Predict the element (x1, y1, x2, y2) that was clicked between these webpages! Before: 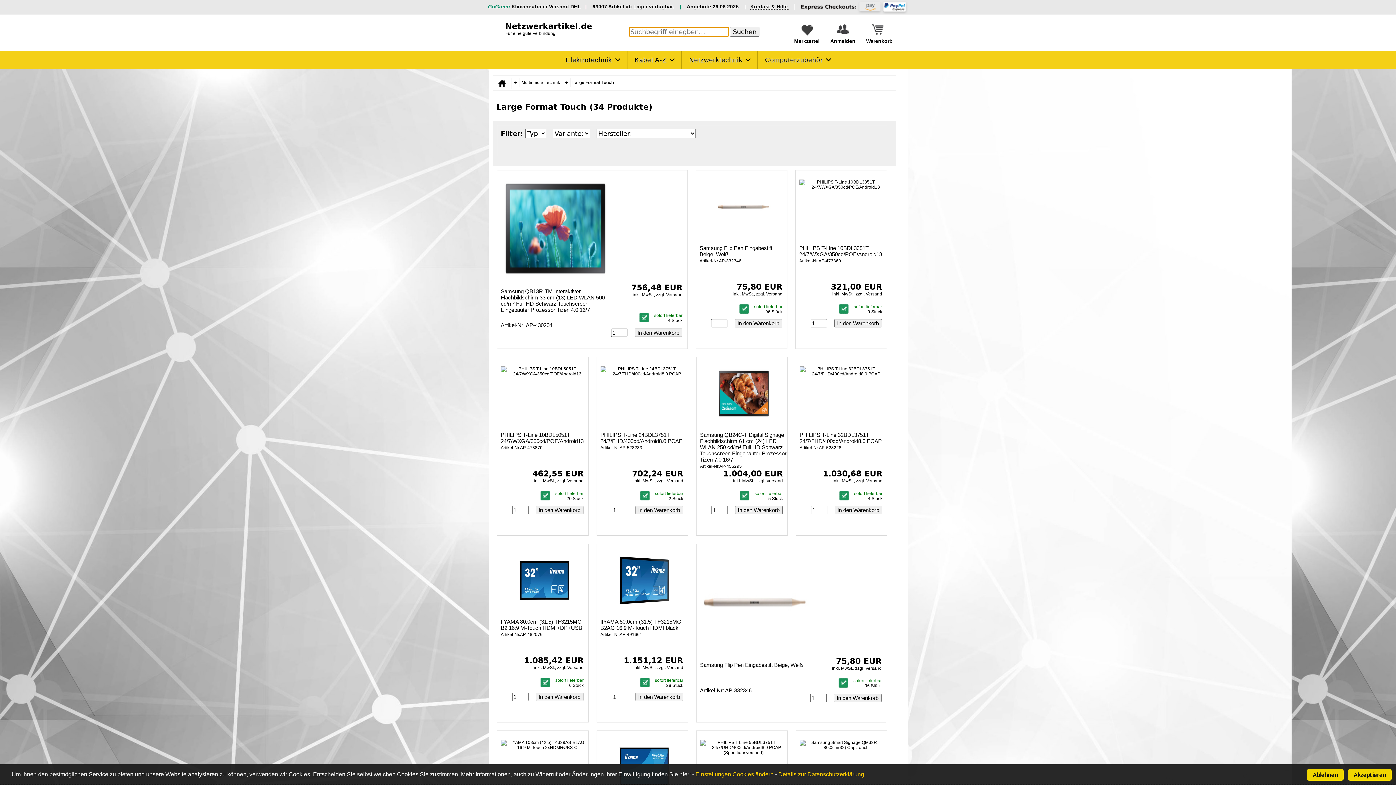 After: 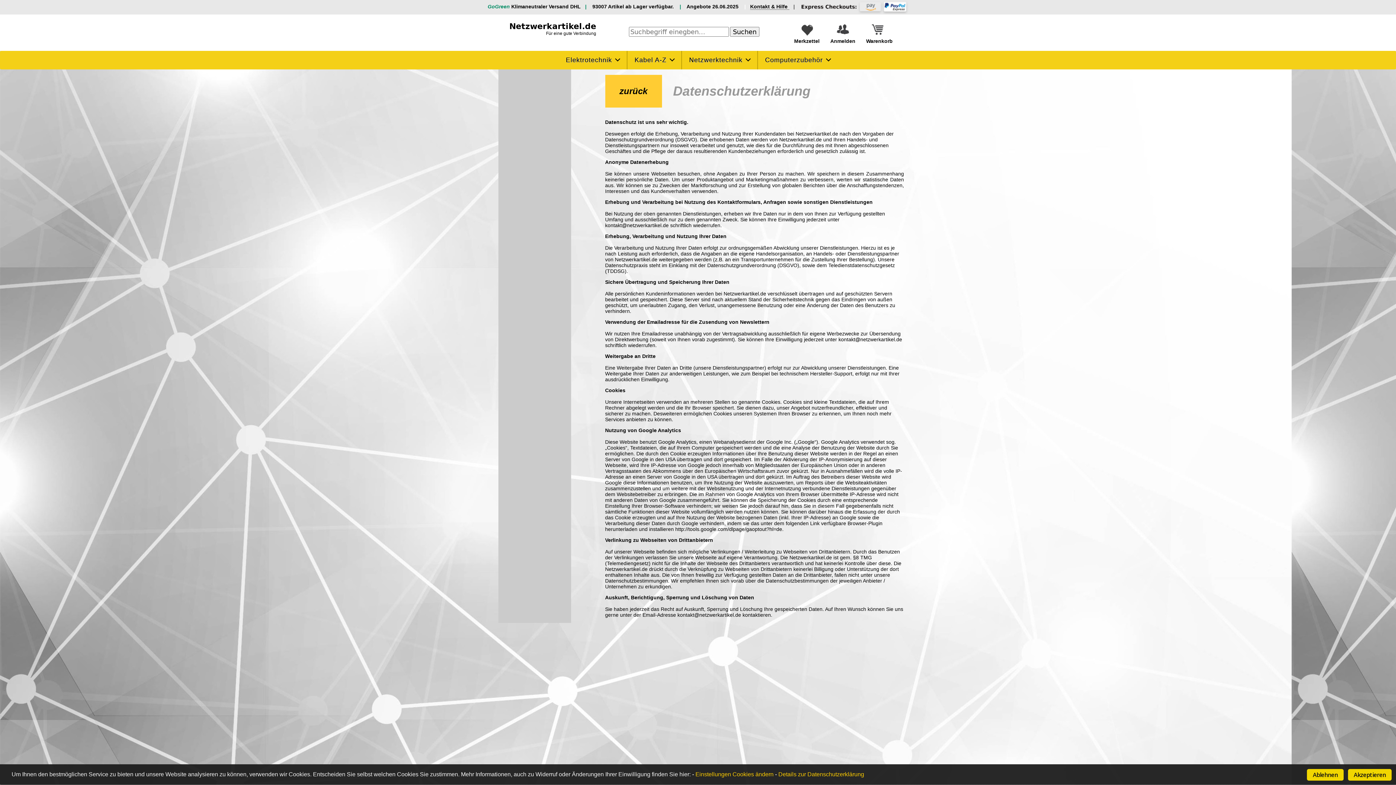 Action: bbox: (778, 771, 864, 777) label: Details zur Datenschutzerklärung